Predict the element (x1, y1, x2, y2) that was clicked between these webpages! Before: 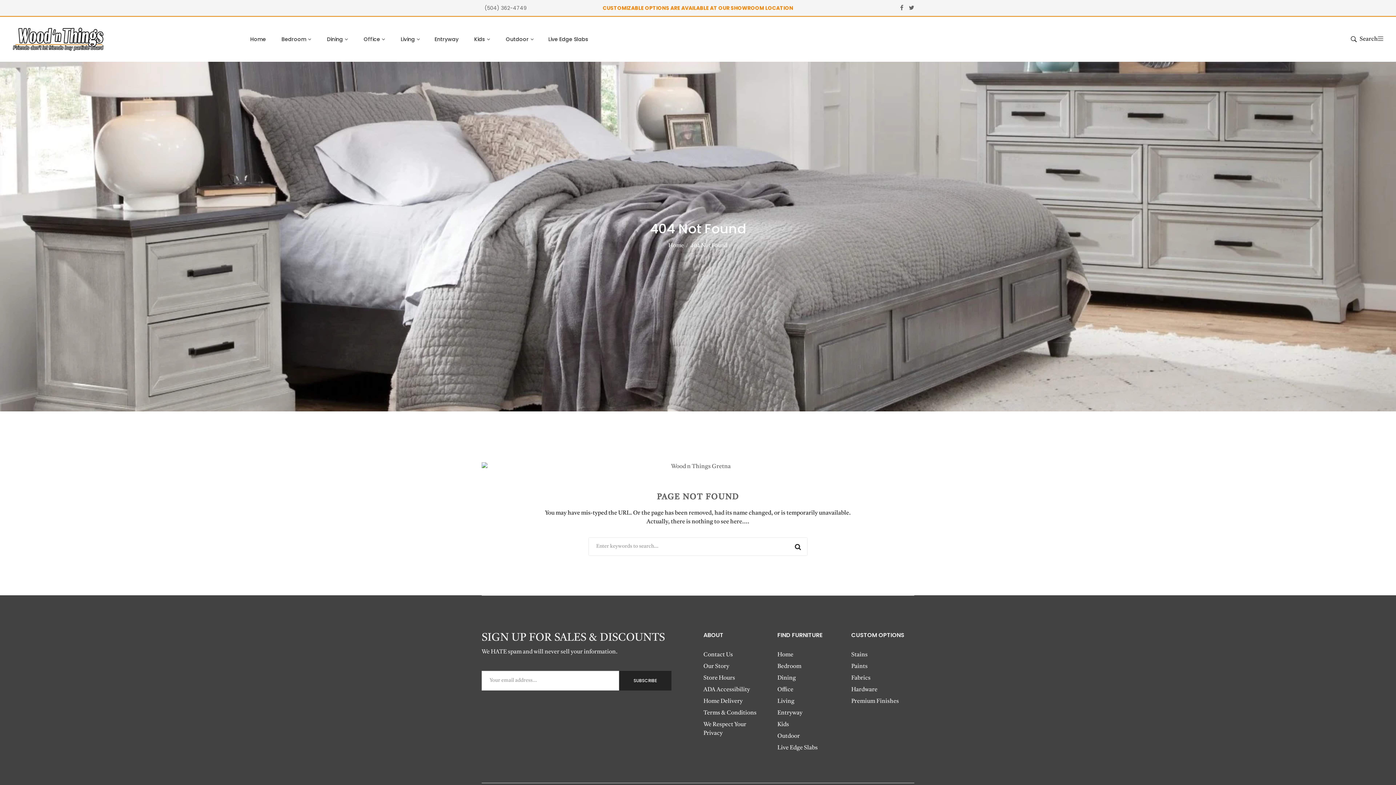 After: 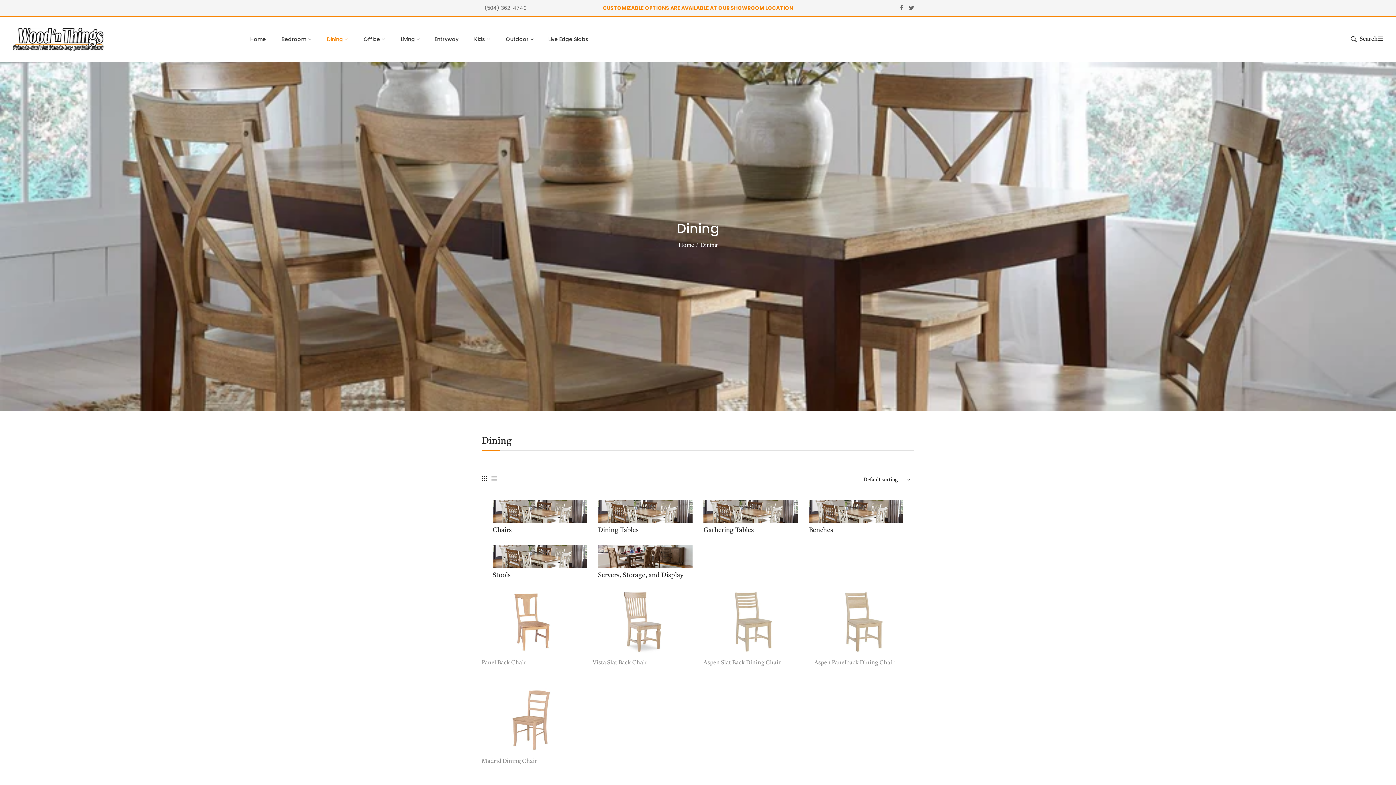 Action: label: Dining bbox: (319, 28, 355, 50)